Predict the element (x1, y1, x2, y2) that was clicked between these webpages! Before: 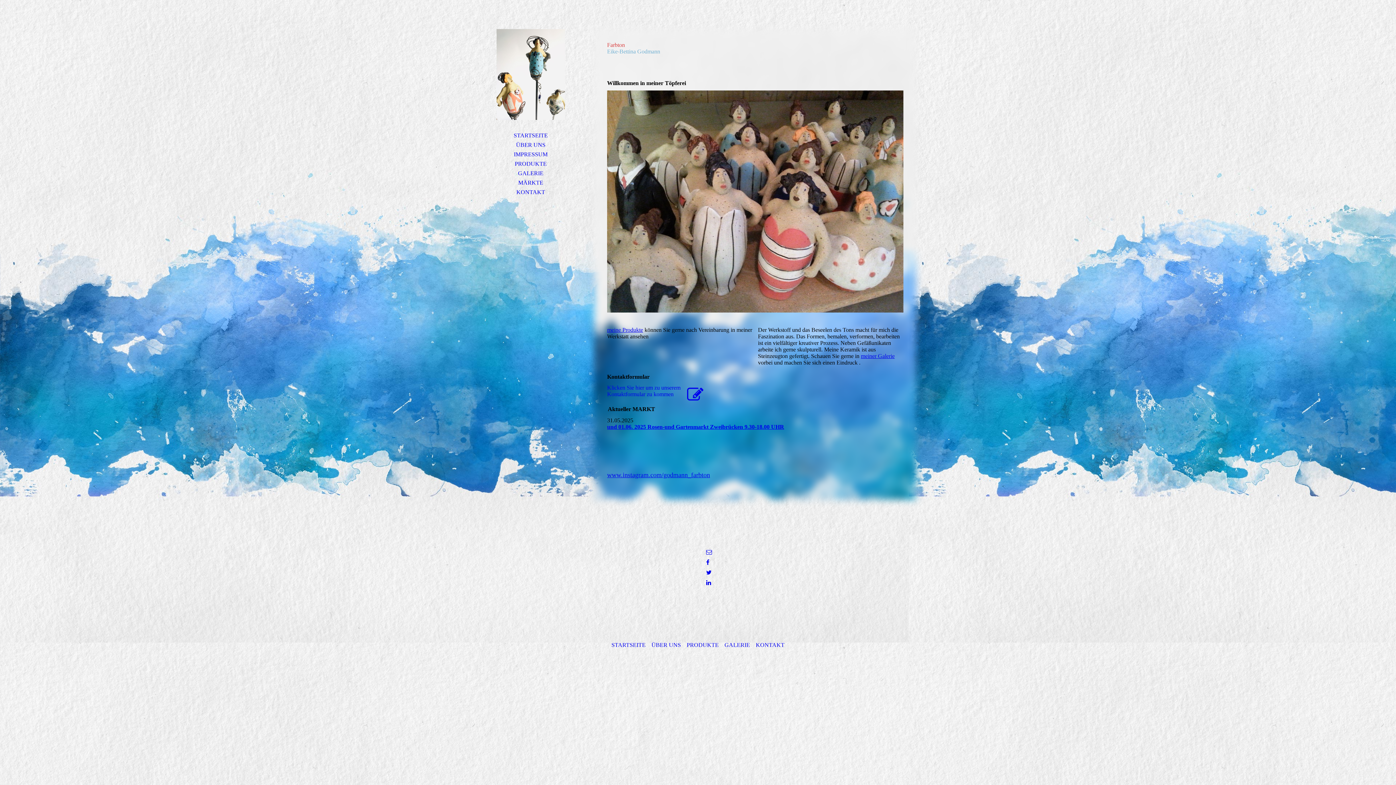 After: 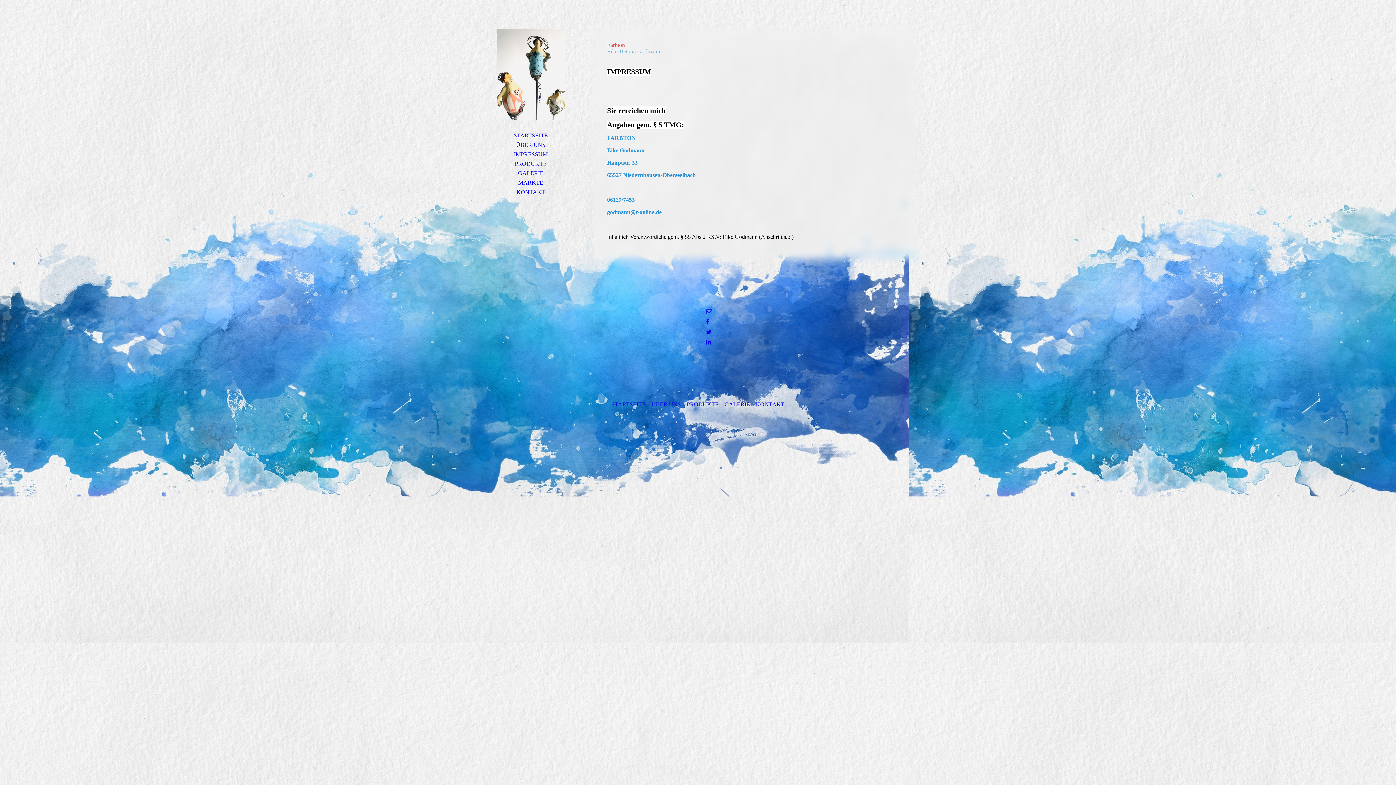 Action: bbox: (480, 149, 581, 159) label: IMPRESSUM